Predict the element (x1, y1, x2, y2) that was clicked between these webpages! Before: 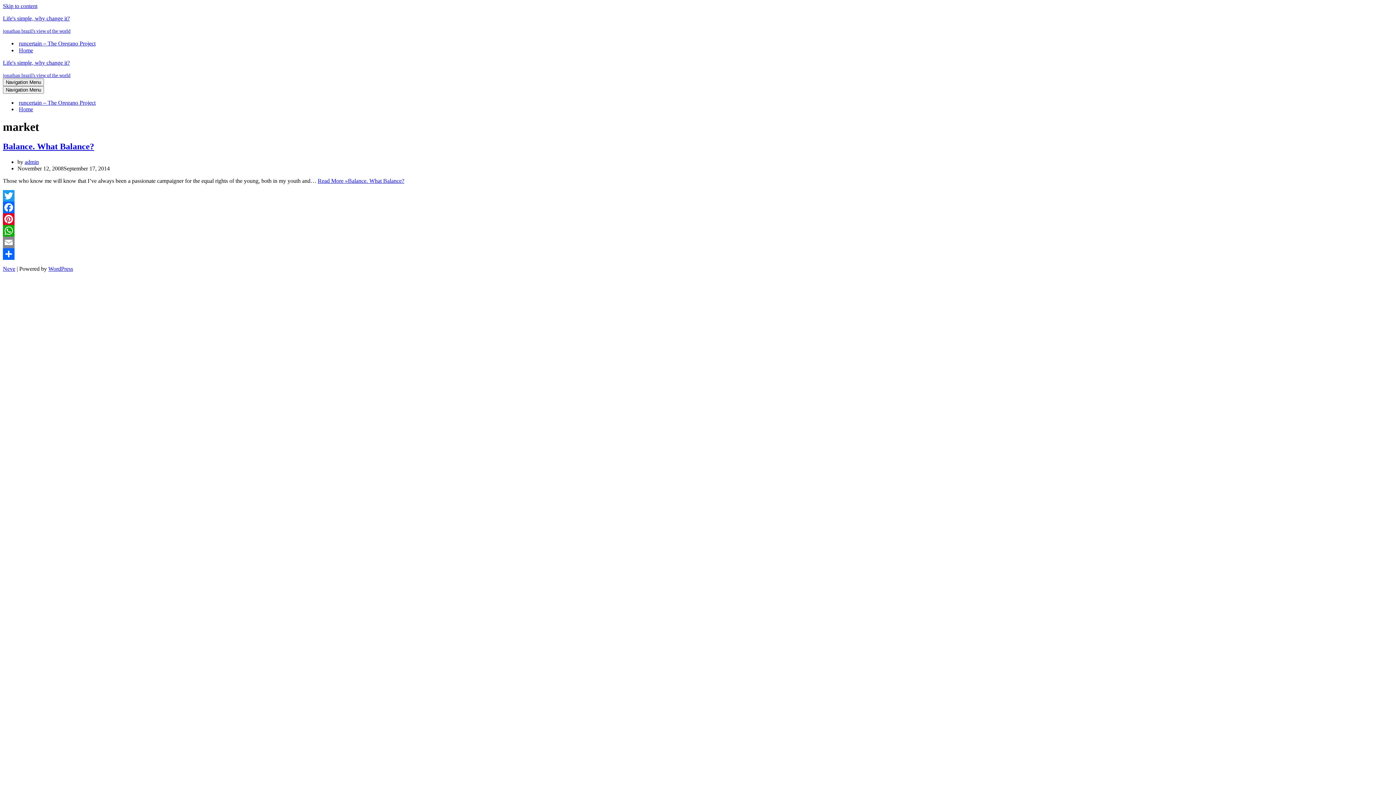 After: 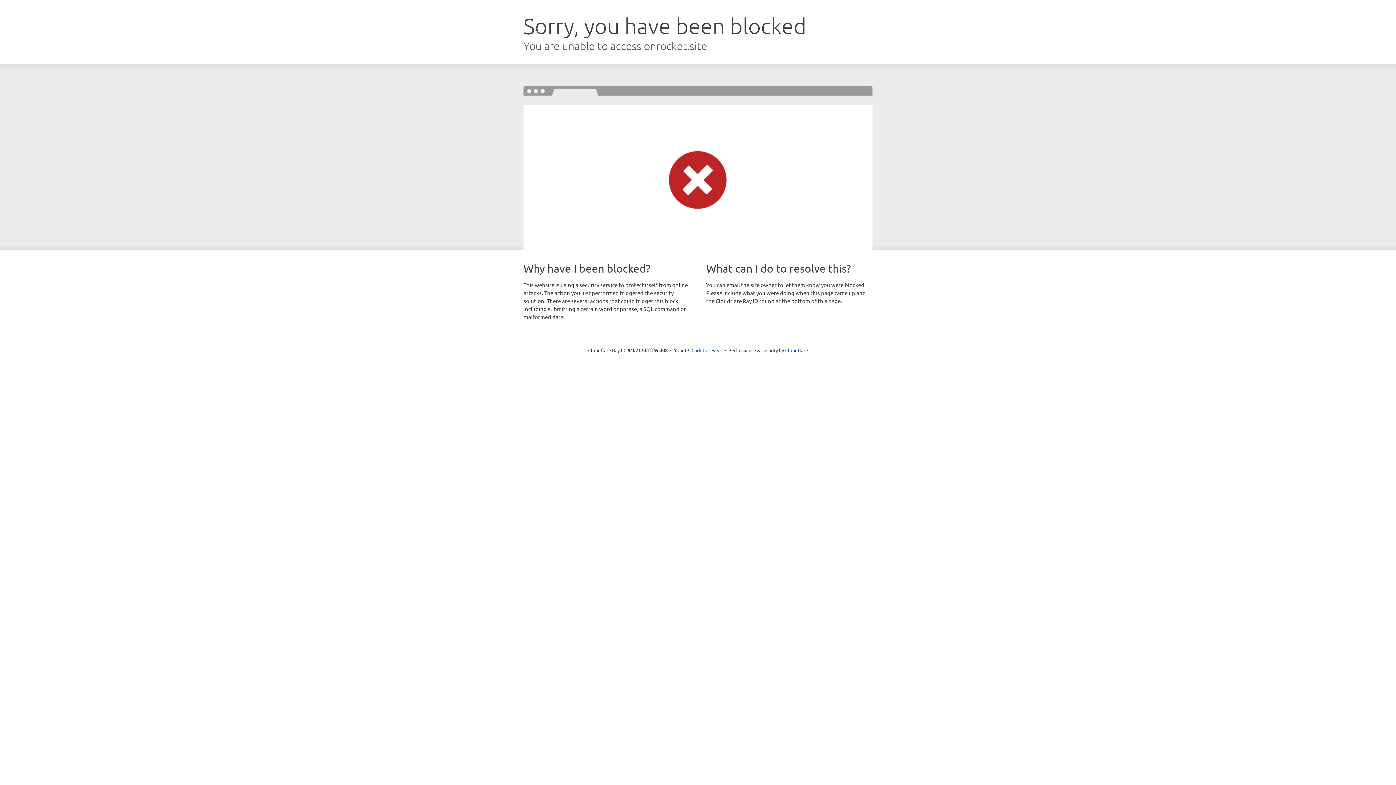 Action: bbox: (2, 265, 15, 271) label: Neve